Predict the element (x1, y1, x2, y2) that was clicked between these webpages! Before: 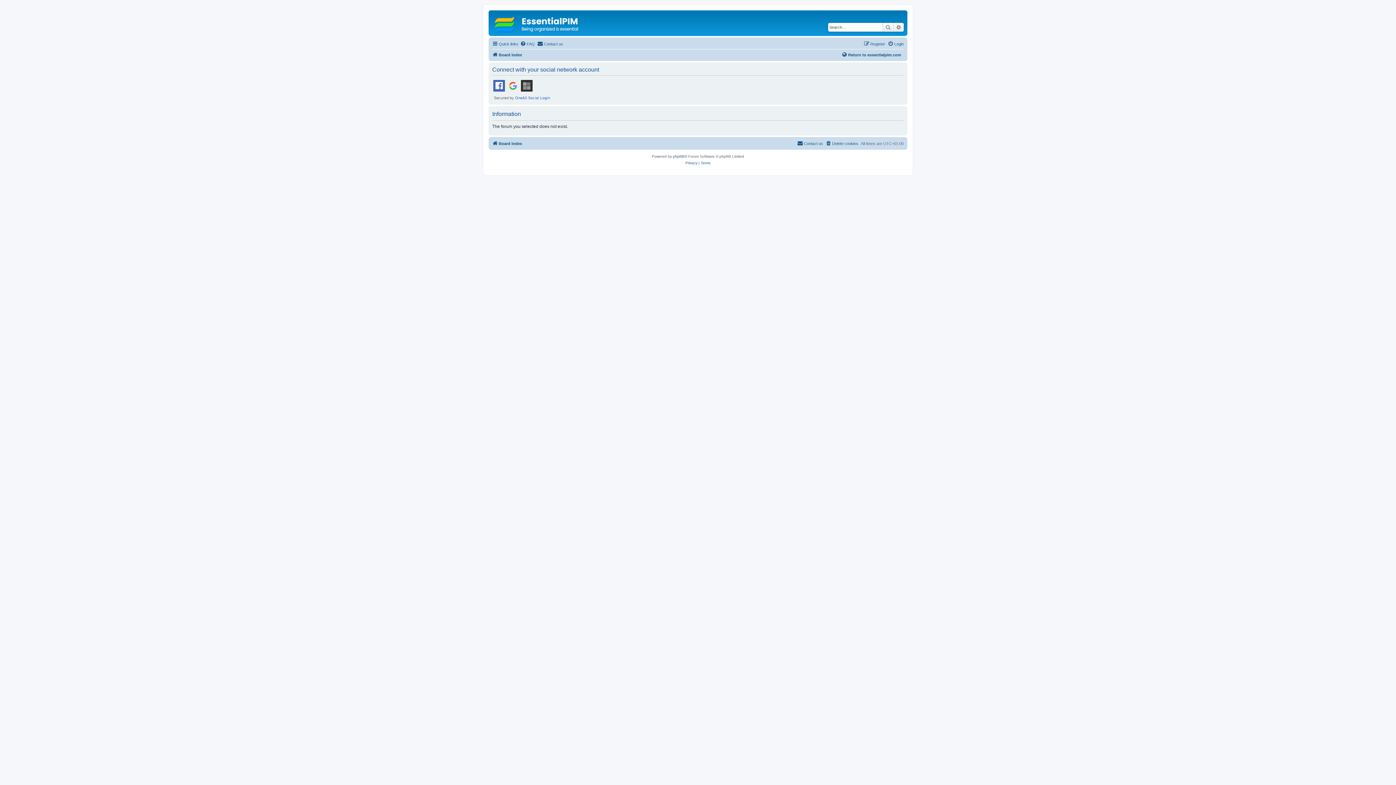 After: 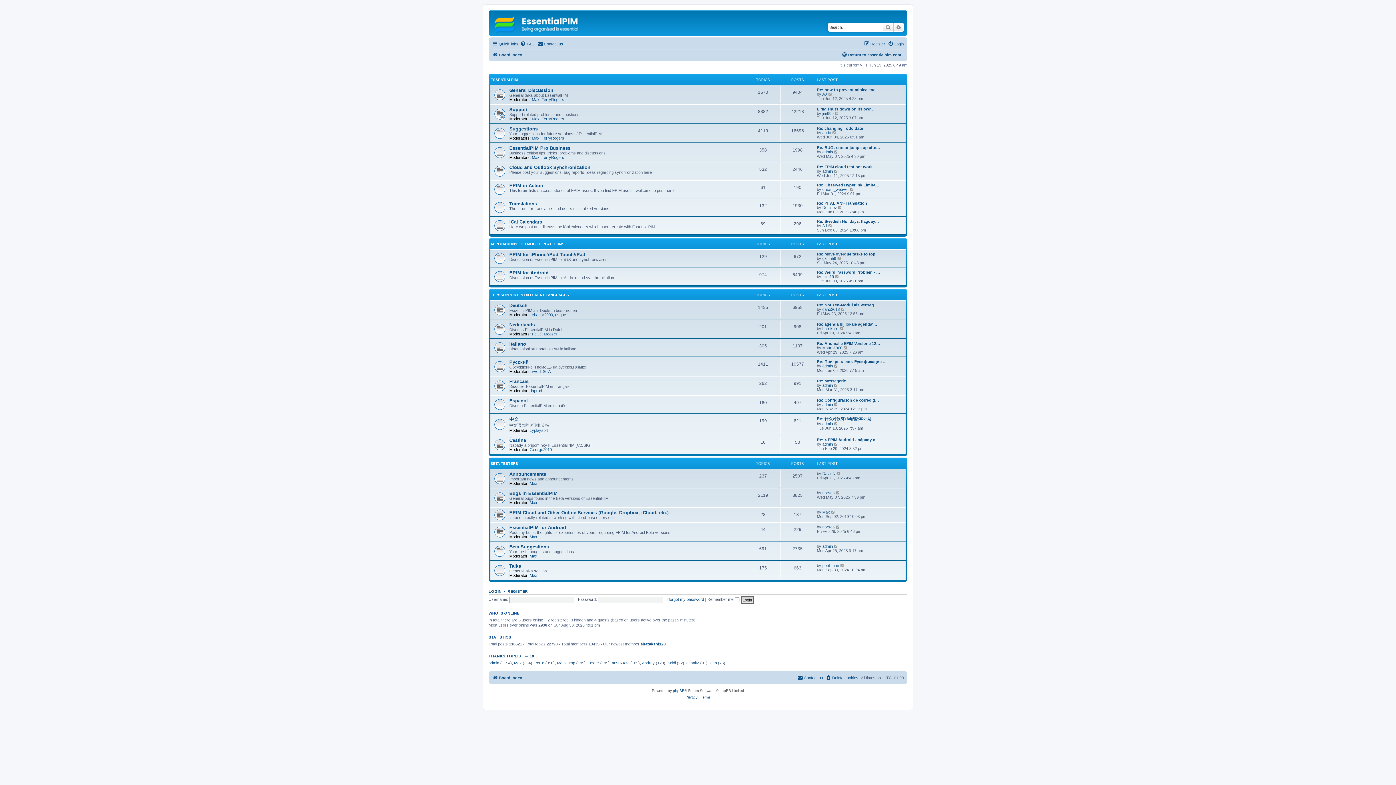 Action: bbox: (490, 12, 584, 34)